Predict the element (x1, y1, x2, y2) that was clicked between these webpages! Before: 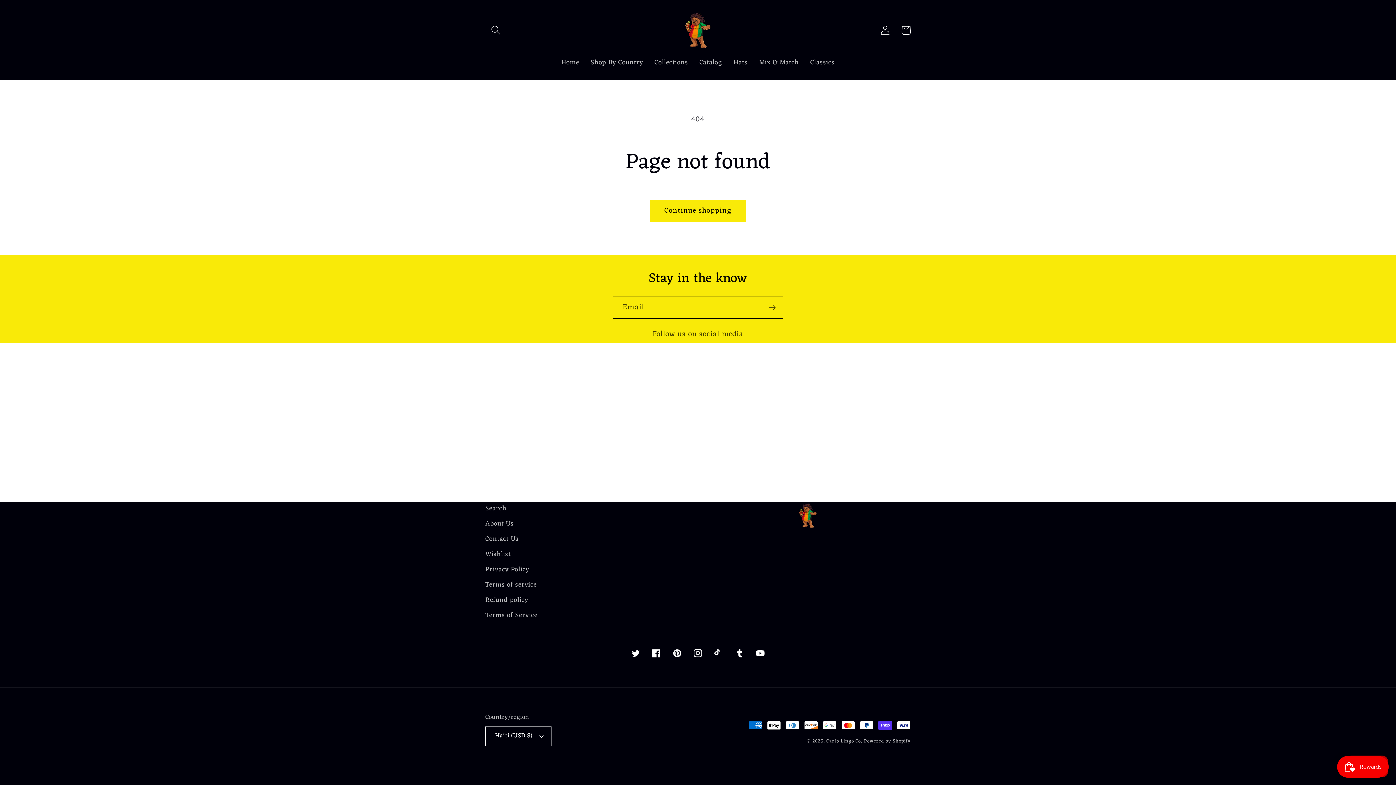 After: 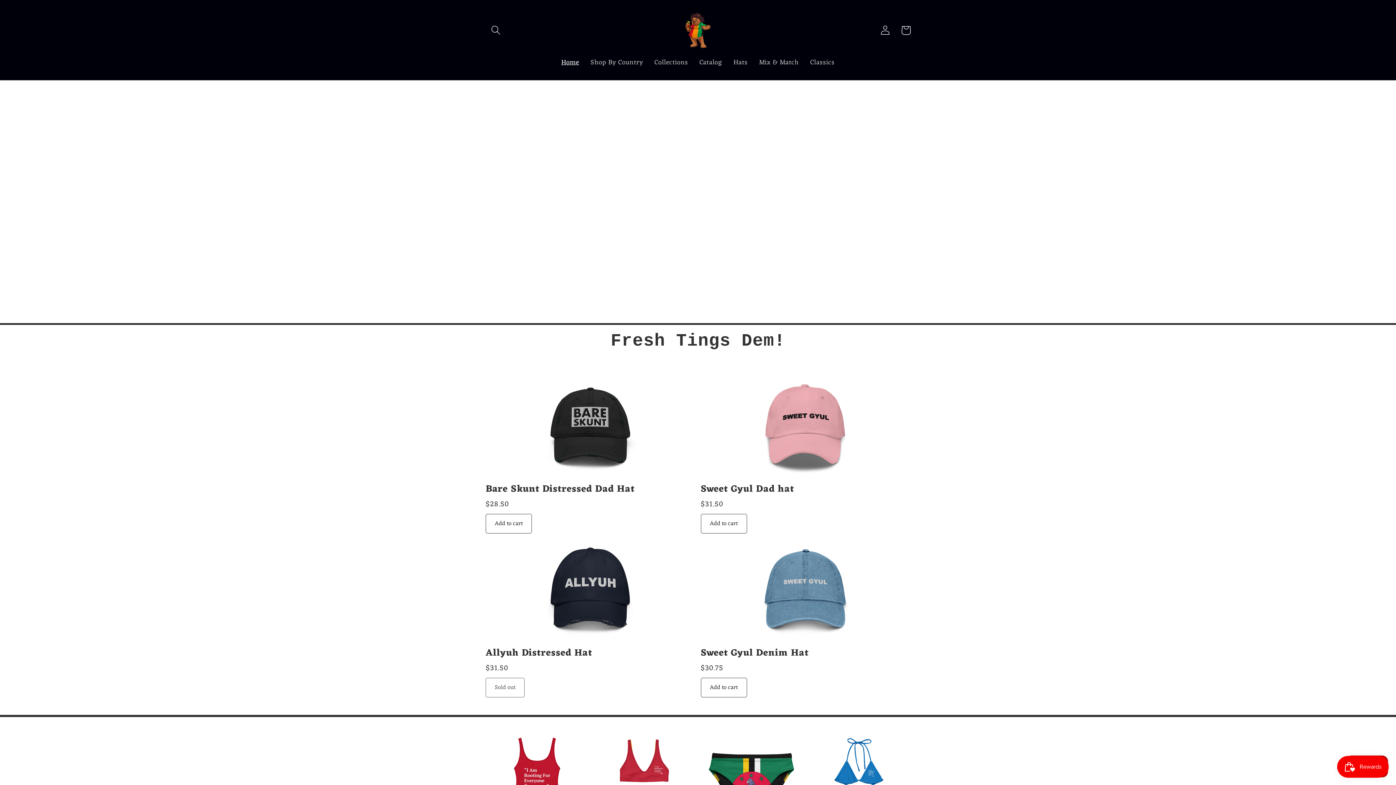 Action: bbox: (680, 7, 716, 53)